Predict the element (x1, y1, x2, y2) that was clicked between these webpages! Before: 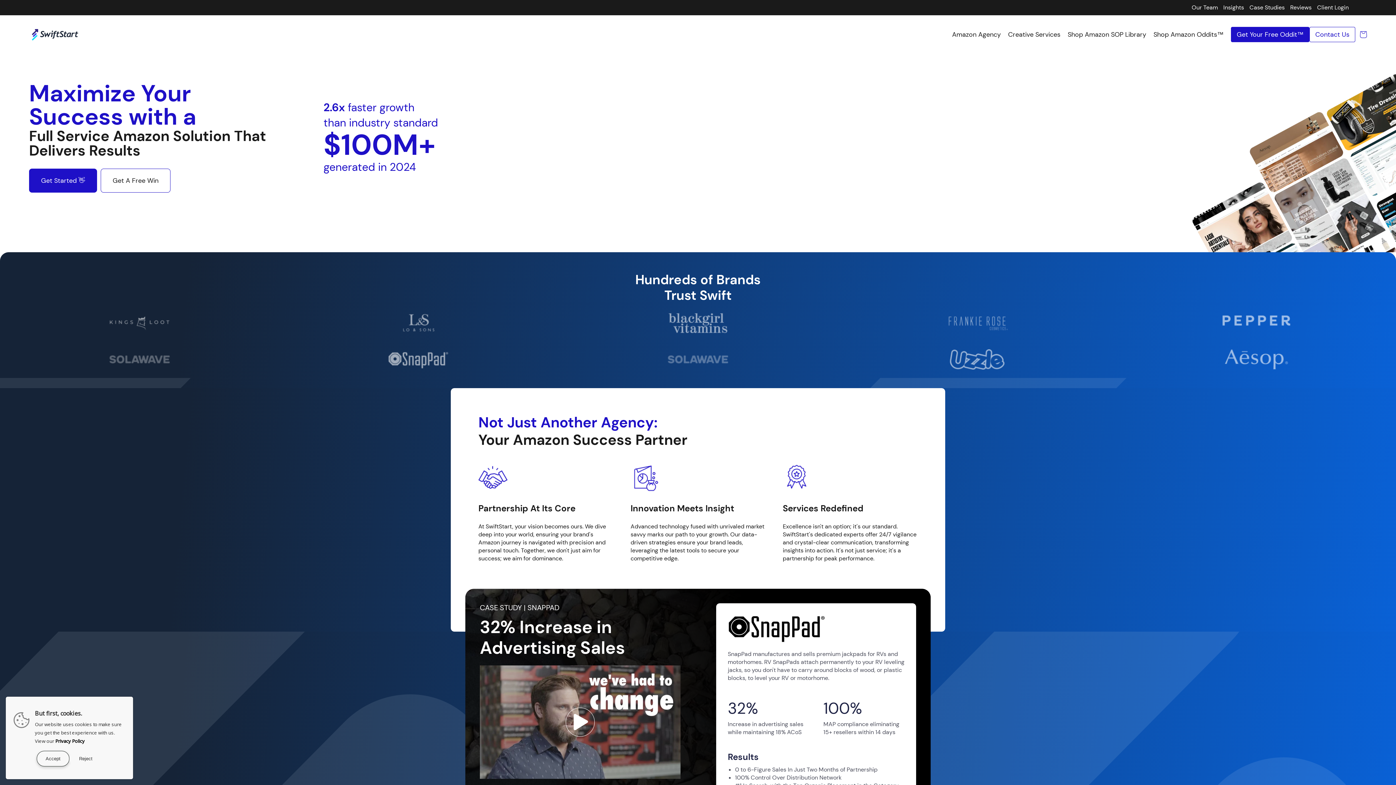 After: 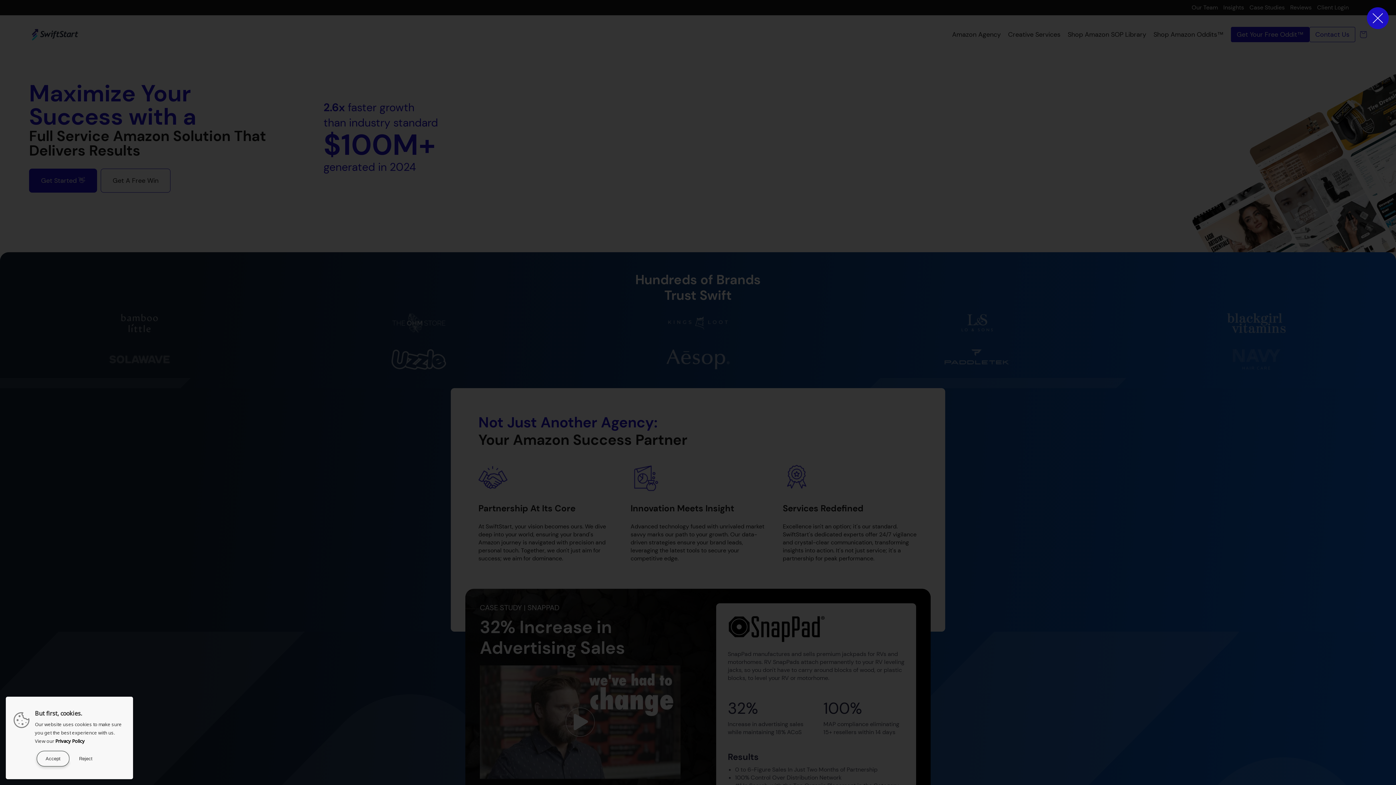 Action: bbox: (480, 665, 680, 779)